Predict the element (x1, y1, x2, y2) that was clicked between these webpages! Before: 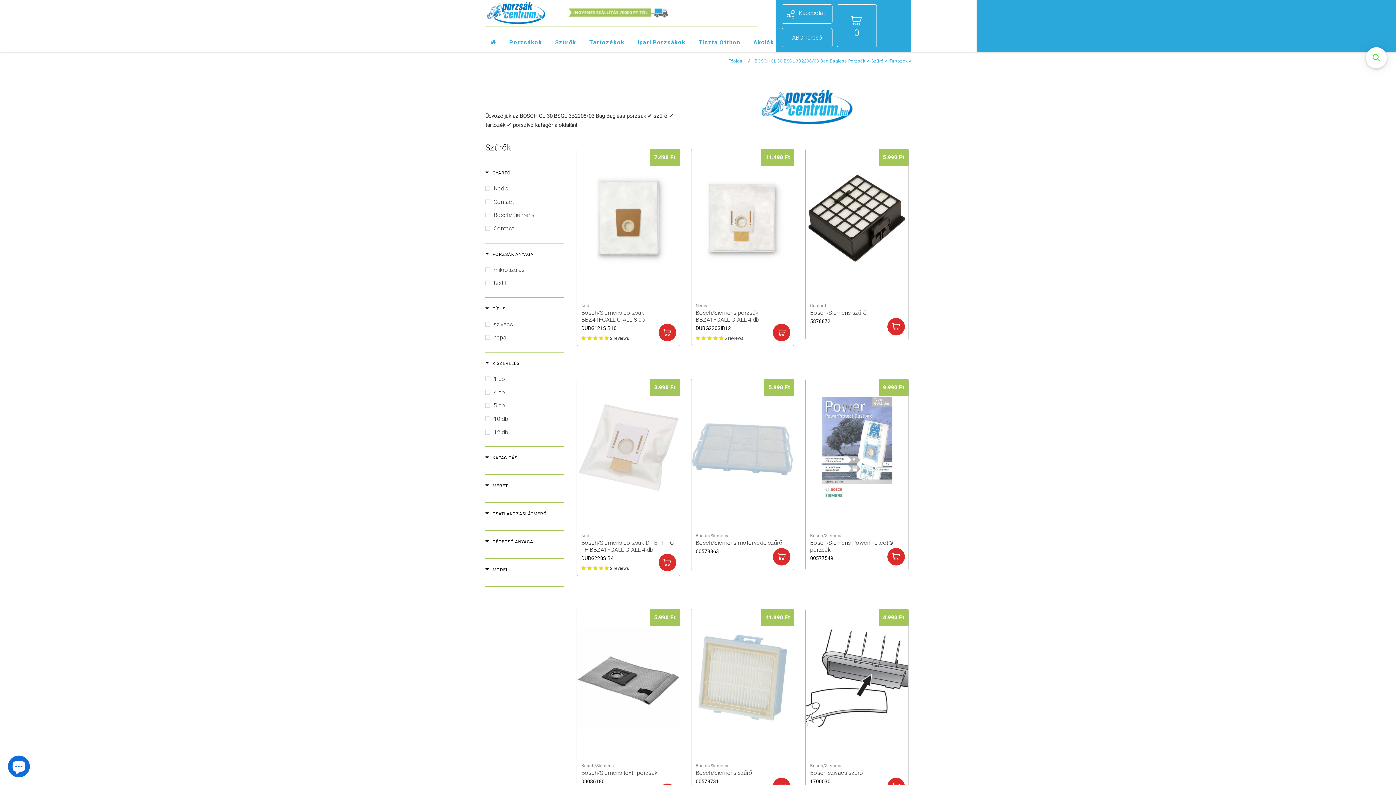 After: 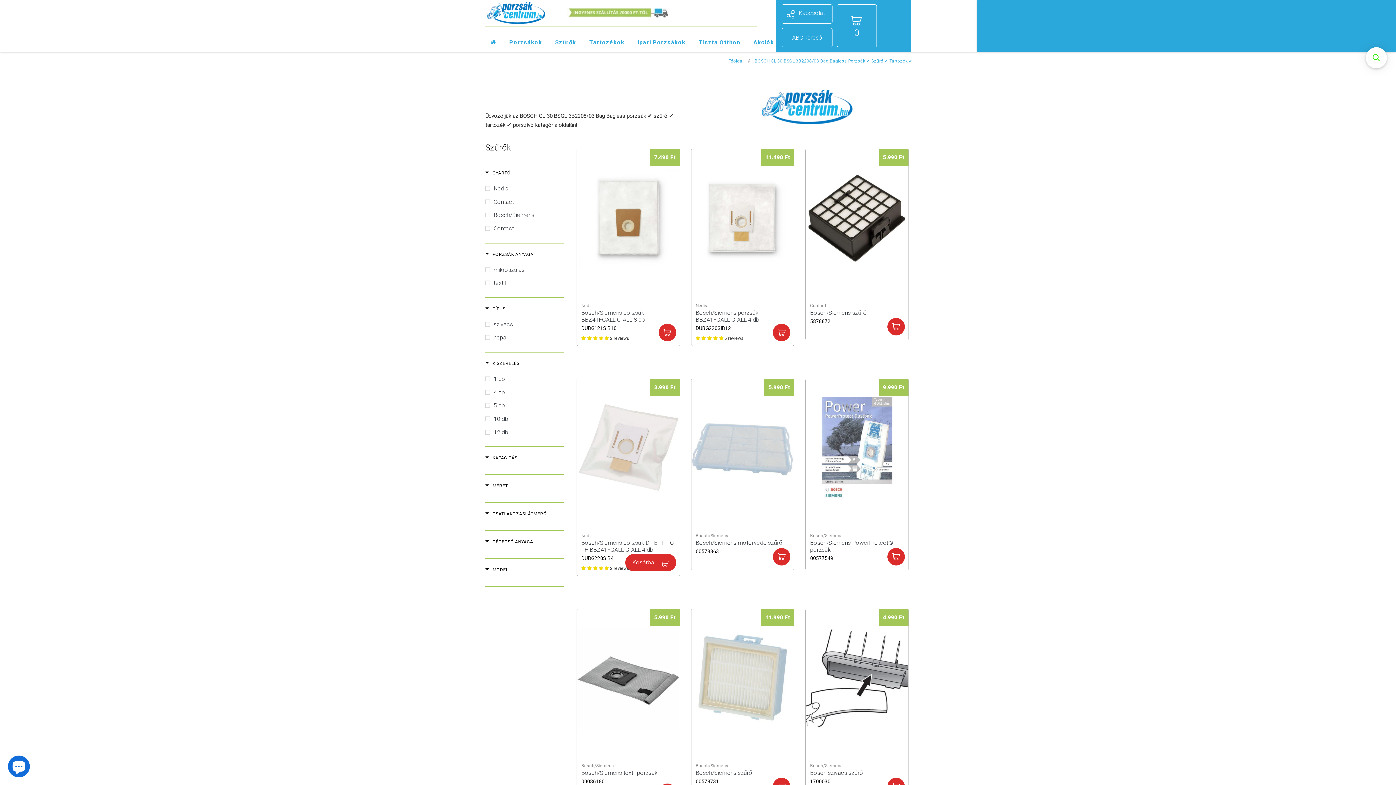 Action: bbox: (658, 554, 676, 571)